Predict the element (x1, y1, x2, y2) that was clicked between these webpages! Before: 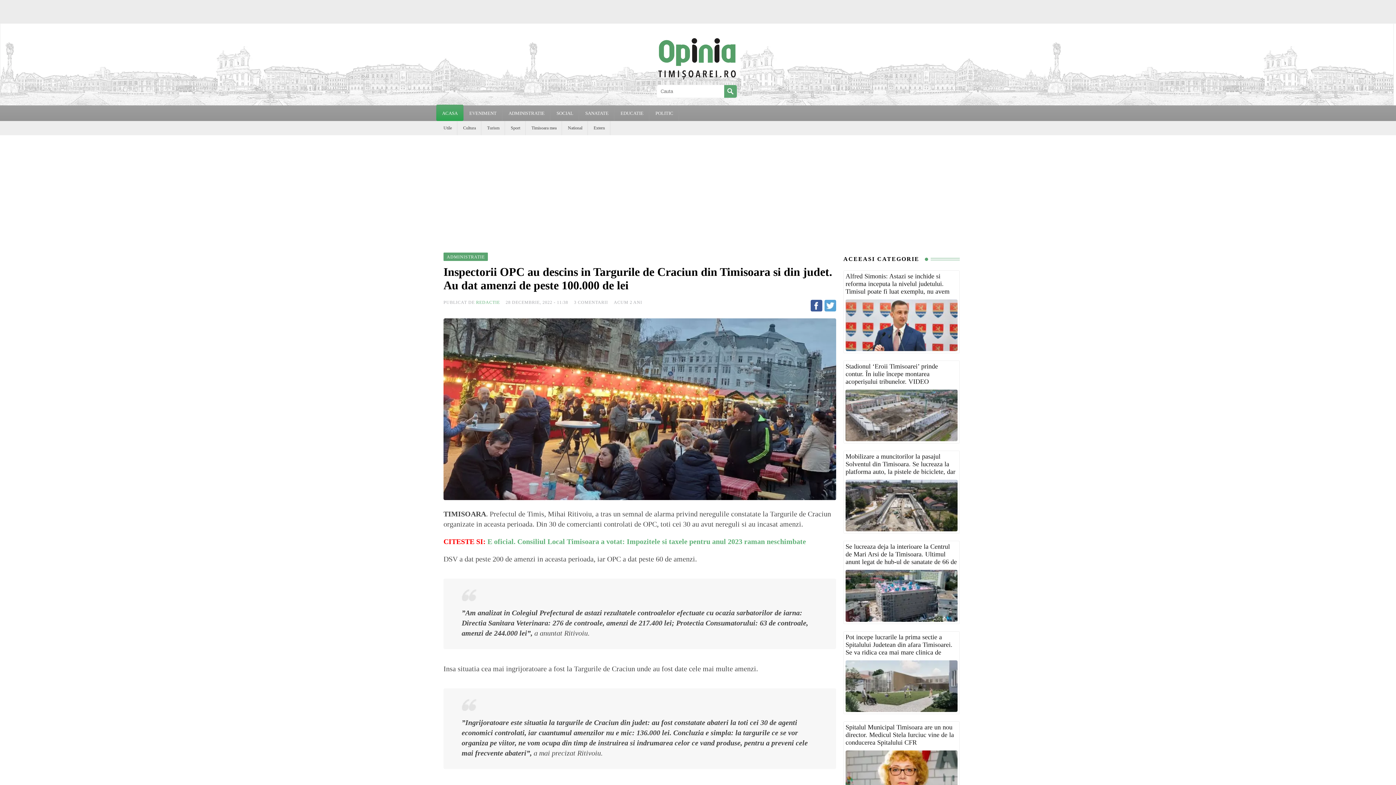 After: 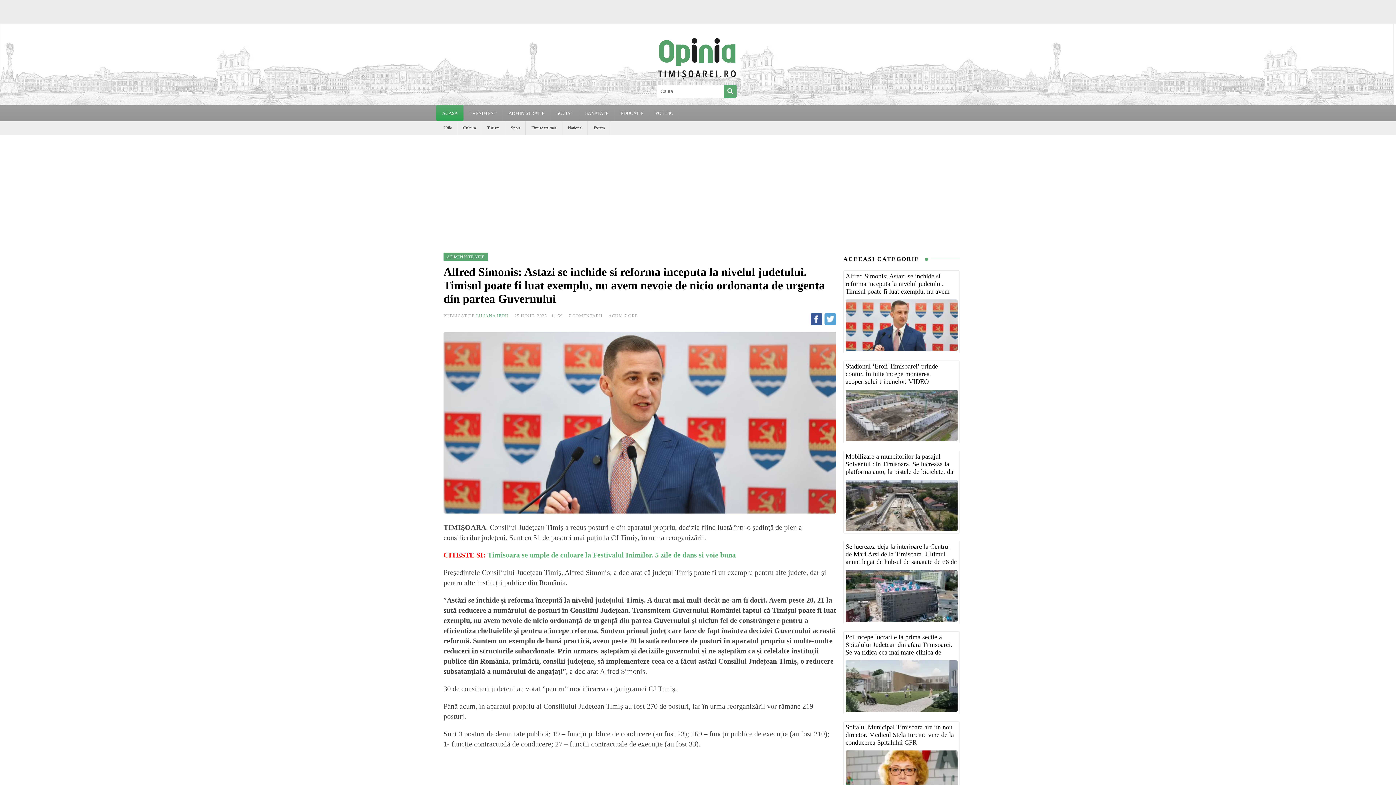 Action: label: Alfred Simonis: Astazi se inchide si reforma inceputa la nivelul judetului. Timisul poate fi luat exemplu, nu avem nevoie de nicio ordonanta de urgenta din partea Guvernului bbox: (845, 272, 953, 310)